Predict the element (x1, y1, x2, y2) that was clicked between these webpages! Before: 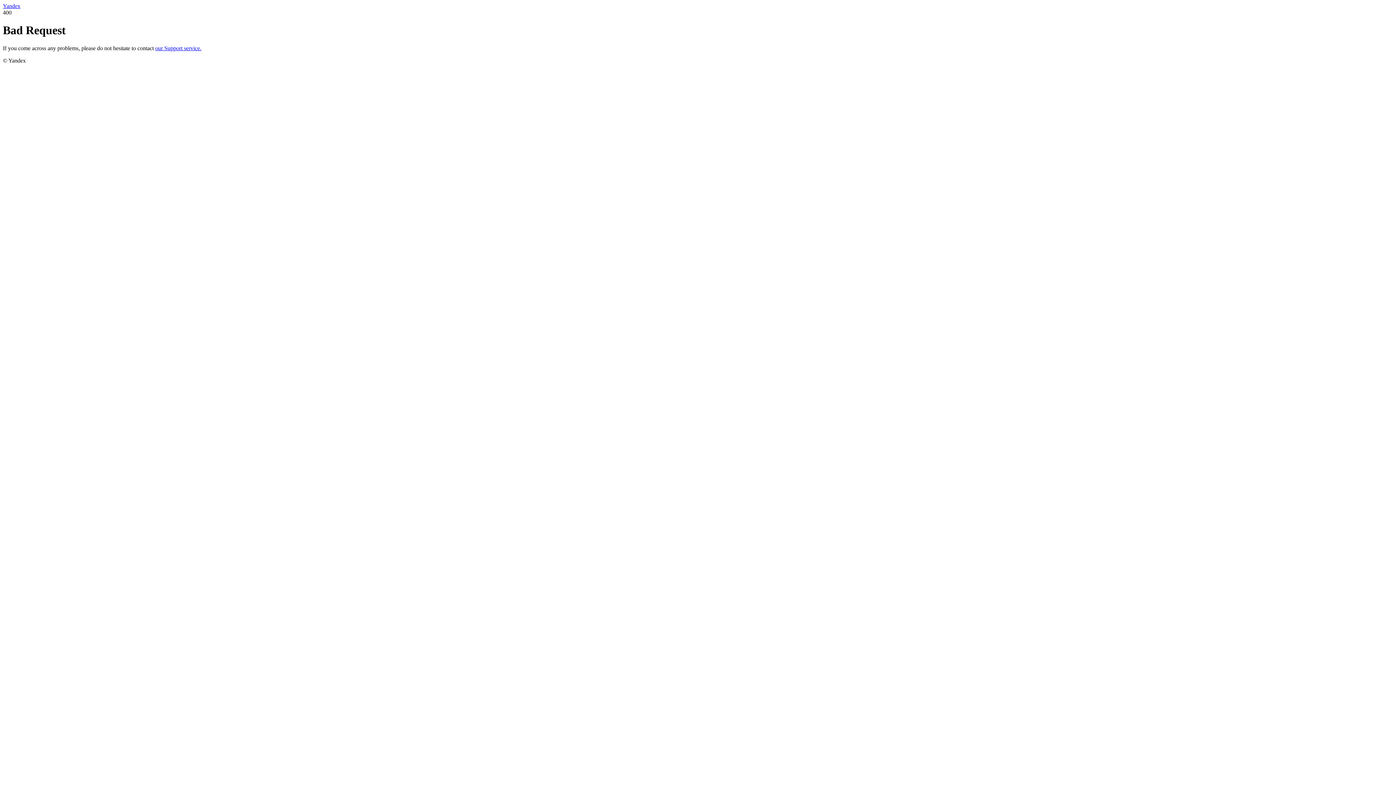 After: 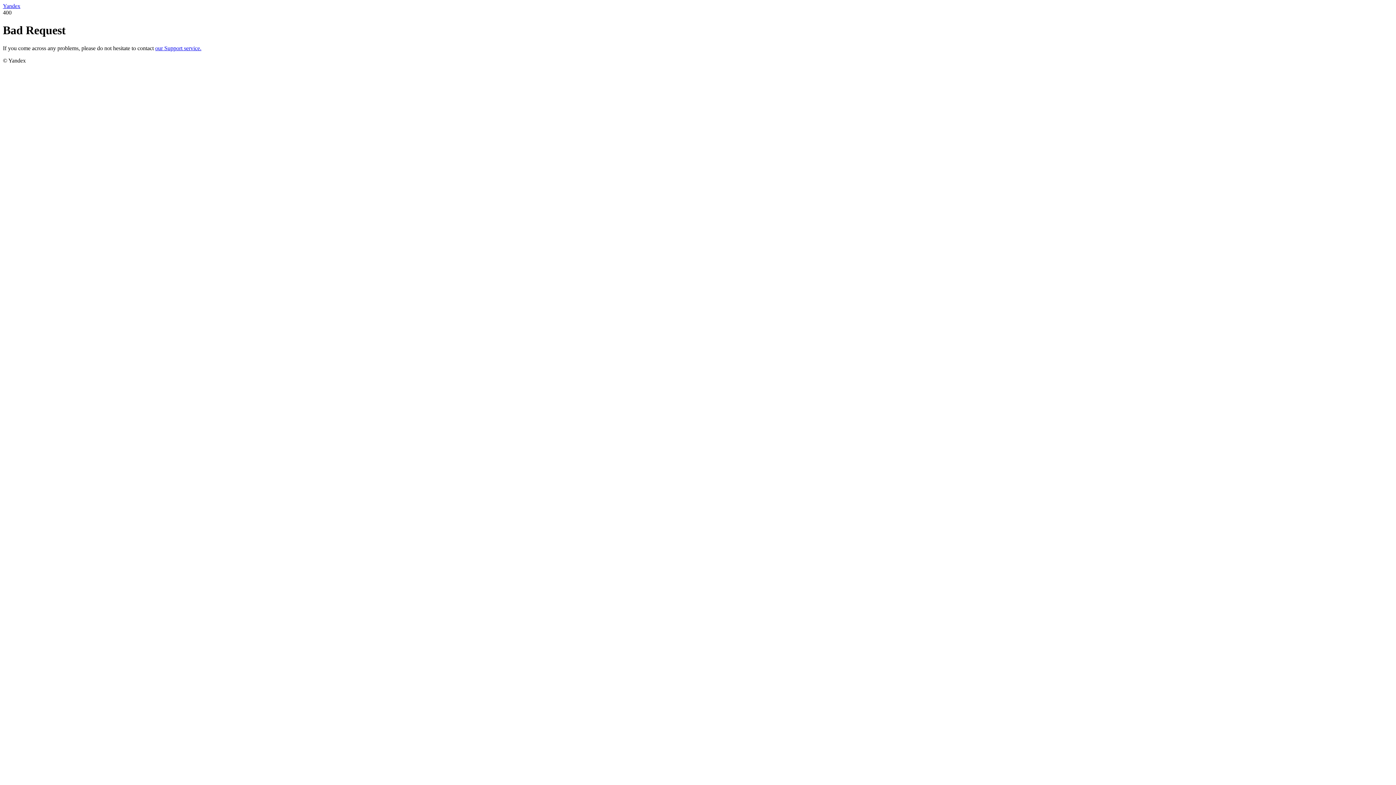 Action: bbox: (155, 45, 201, 51) label: our Support service.